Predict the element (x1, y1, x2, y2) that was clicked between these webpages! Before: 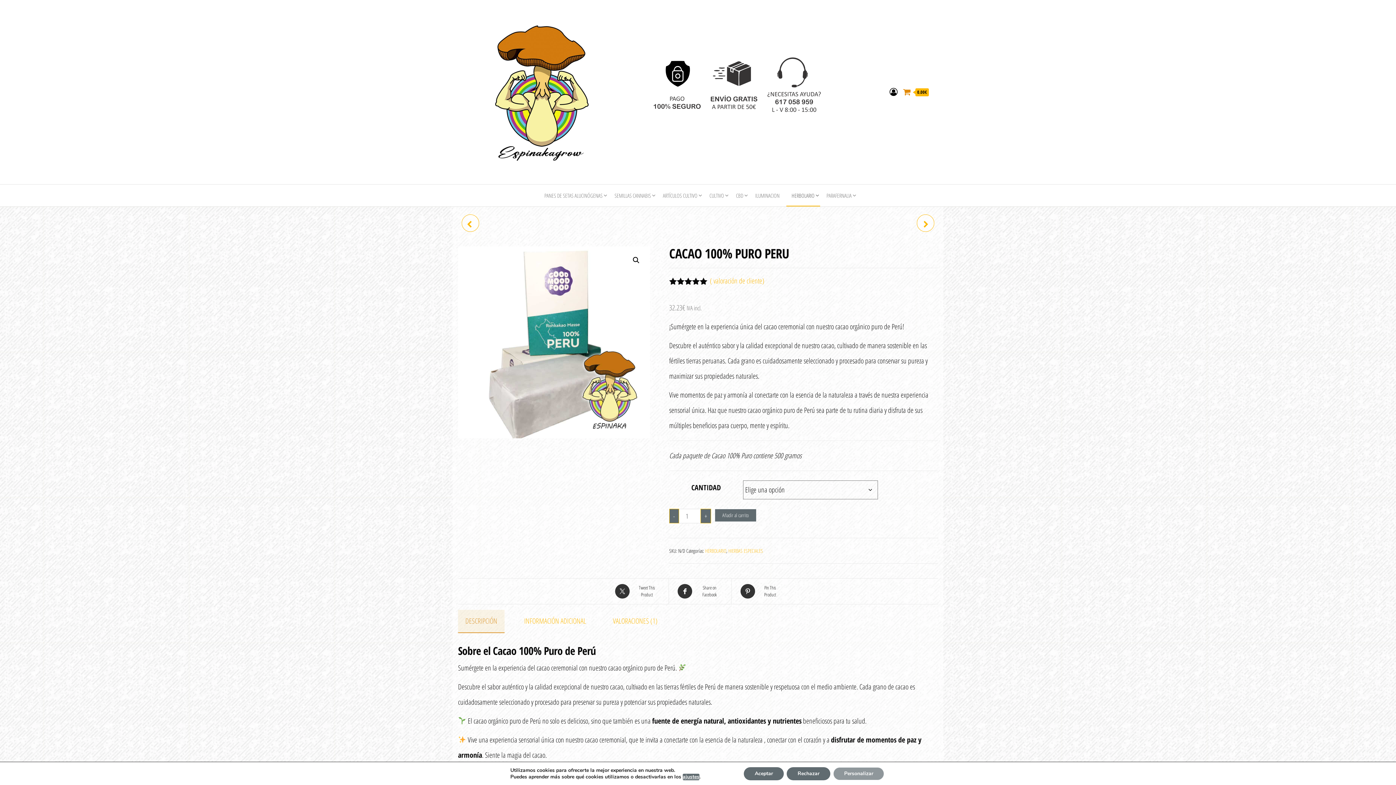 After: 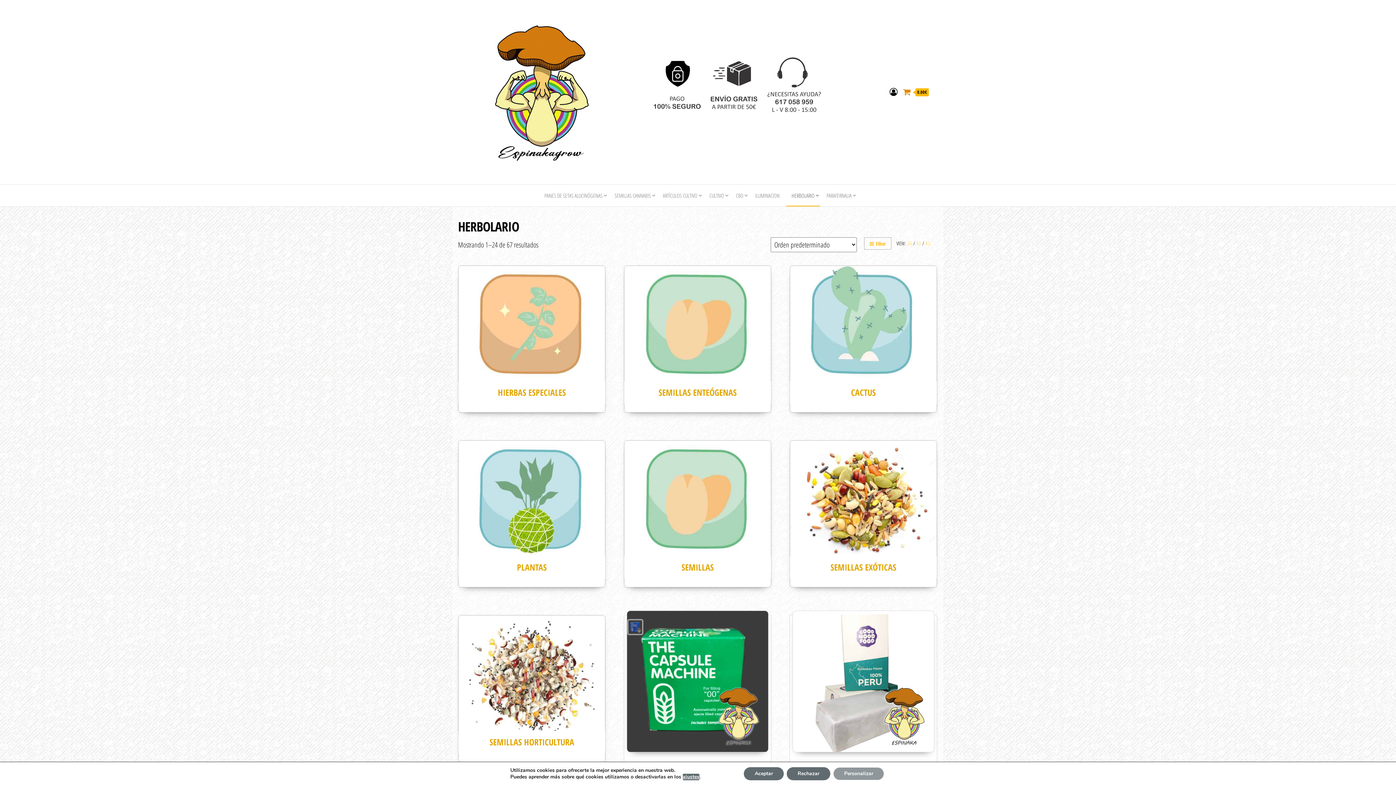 Action: label: HERBOLARIO bbox: (705, 547, 726, 554)